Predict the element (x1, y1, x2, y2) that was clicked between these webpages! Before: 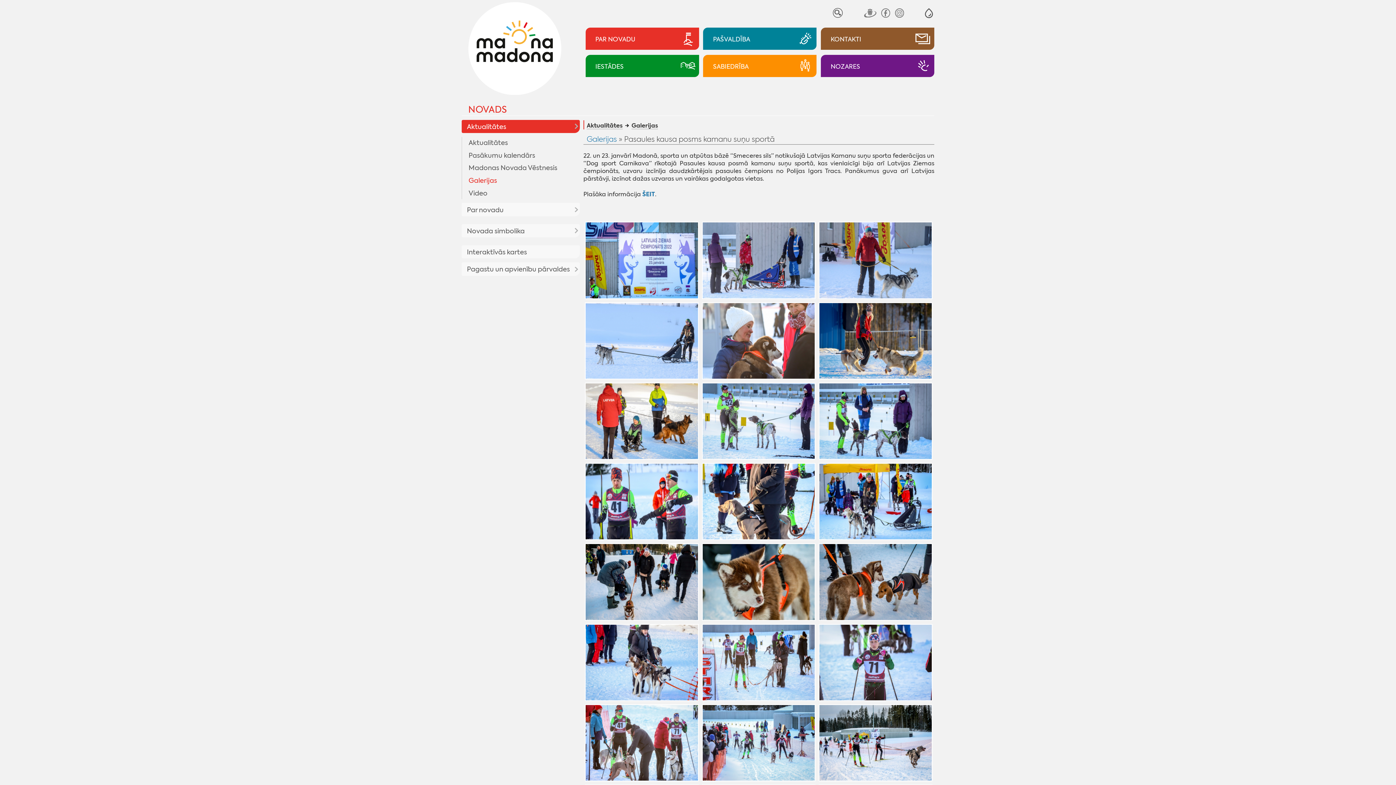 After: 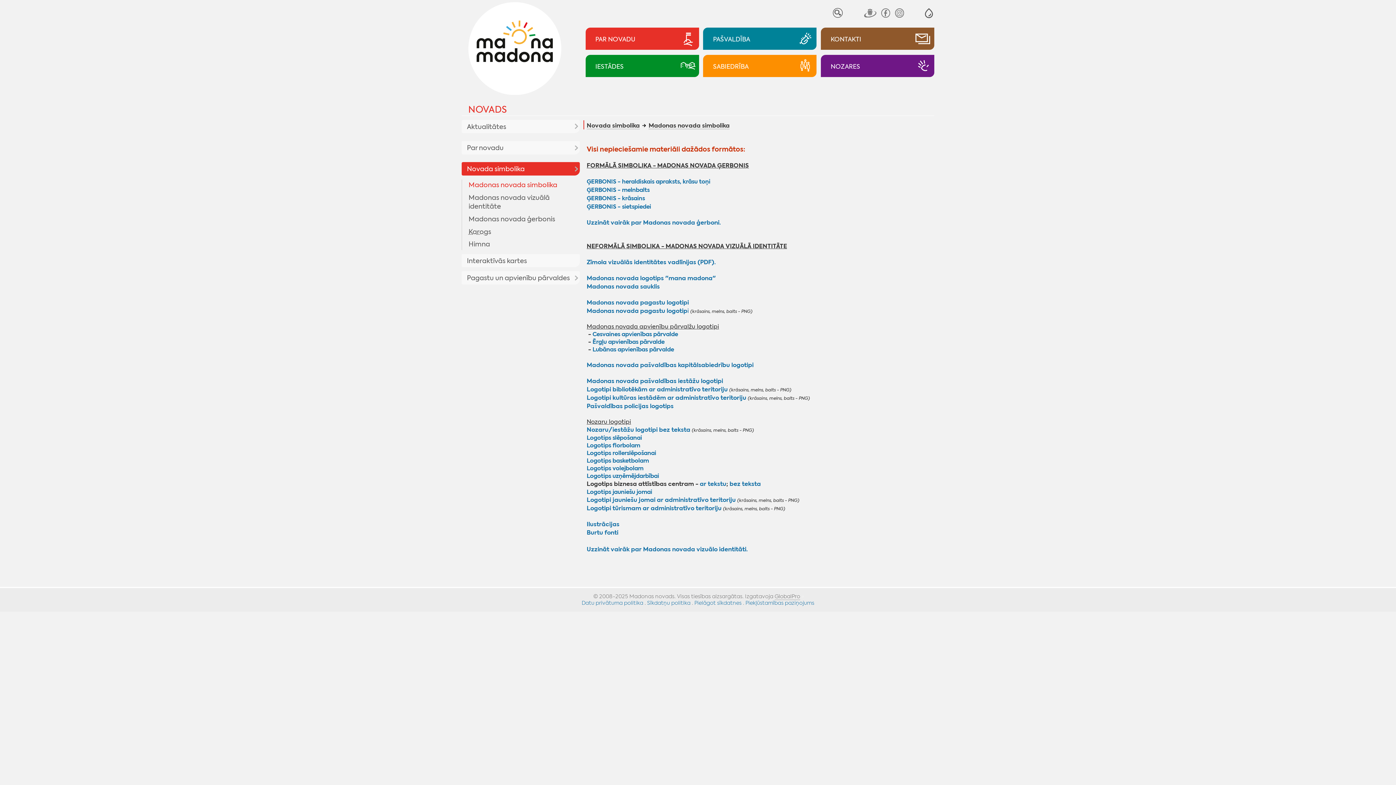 Action: label: Novada simbolika bbox: (465, 225, 574, 236)